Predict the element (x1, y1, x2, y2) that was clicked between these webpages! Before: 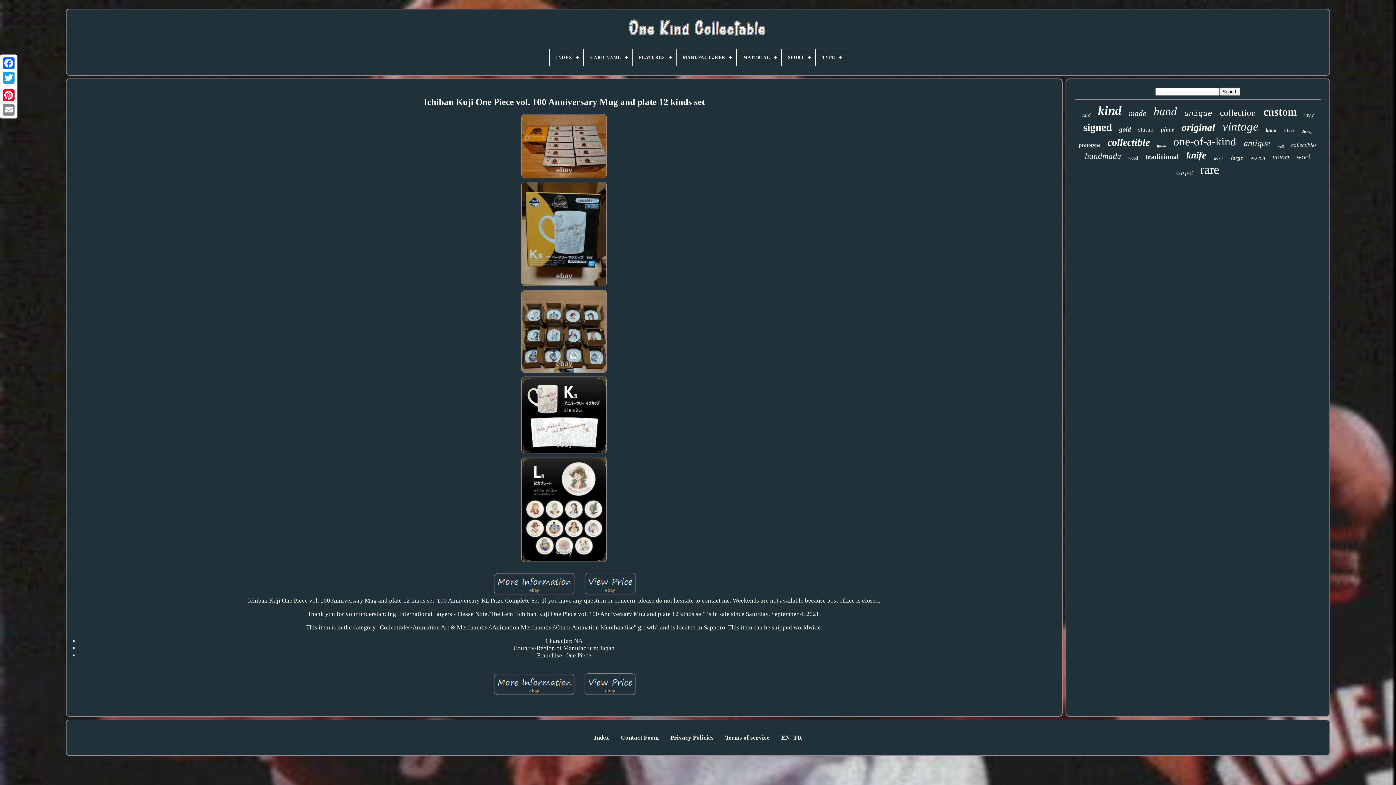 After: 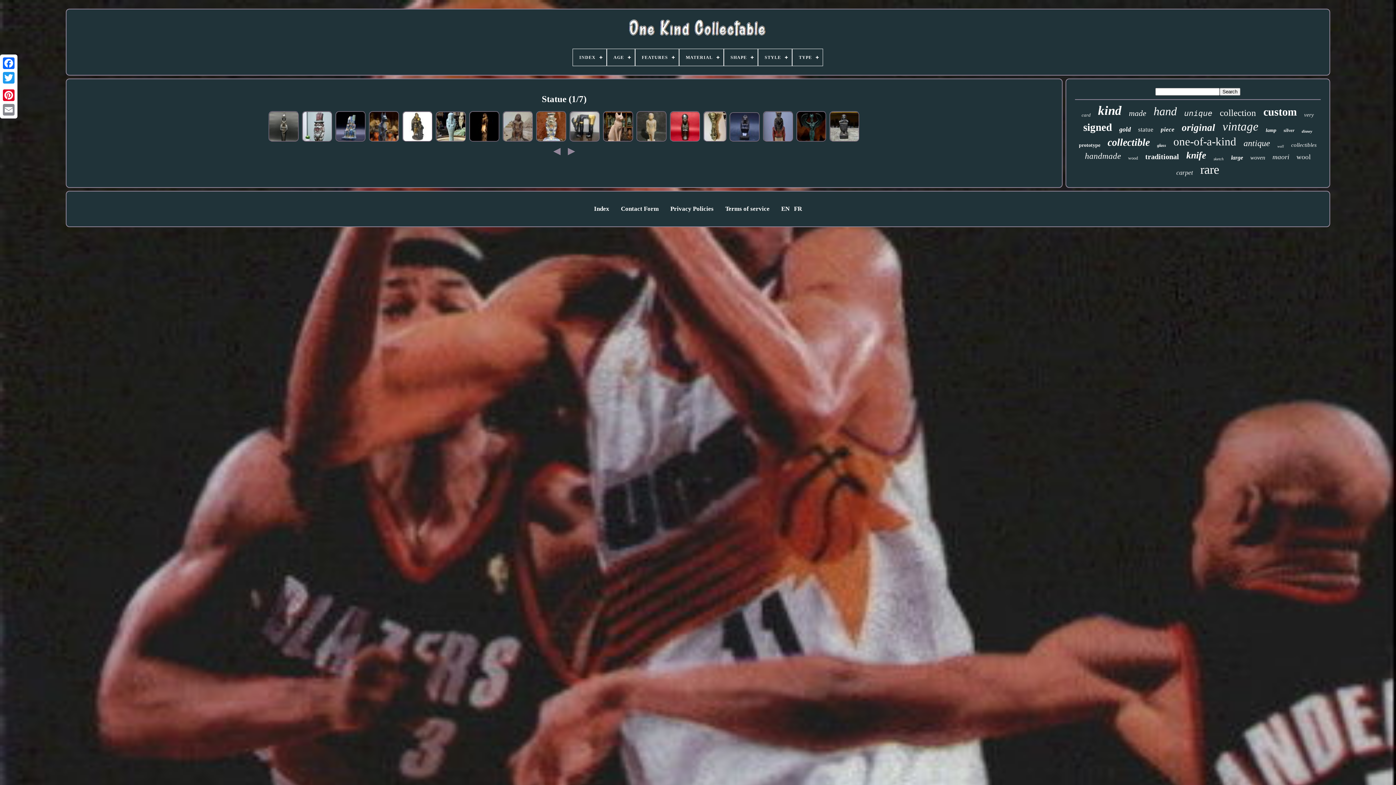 Action: label: statue bbox: (1138, 126, 1153, 133)